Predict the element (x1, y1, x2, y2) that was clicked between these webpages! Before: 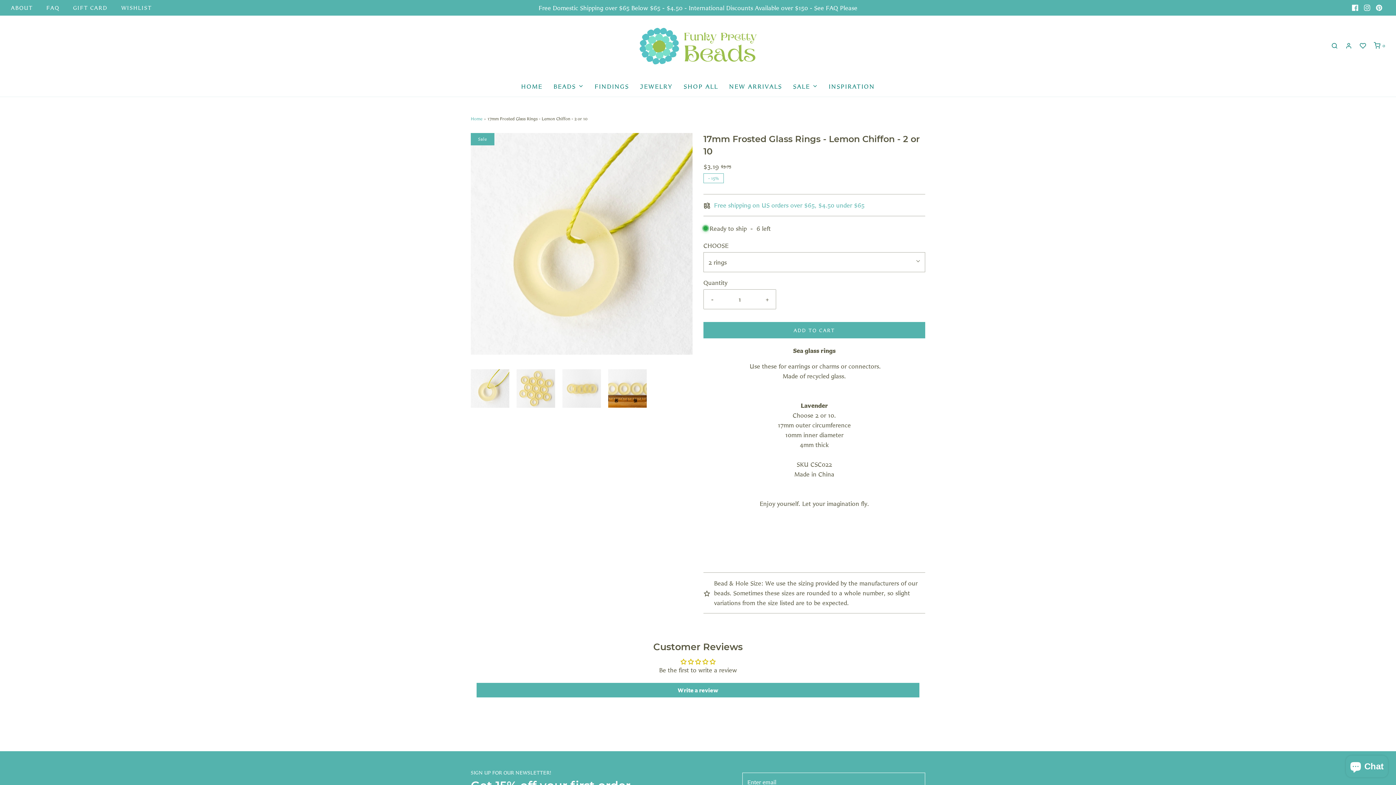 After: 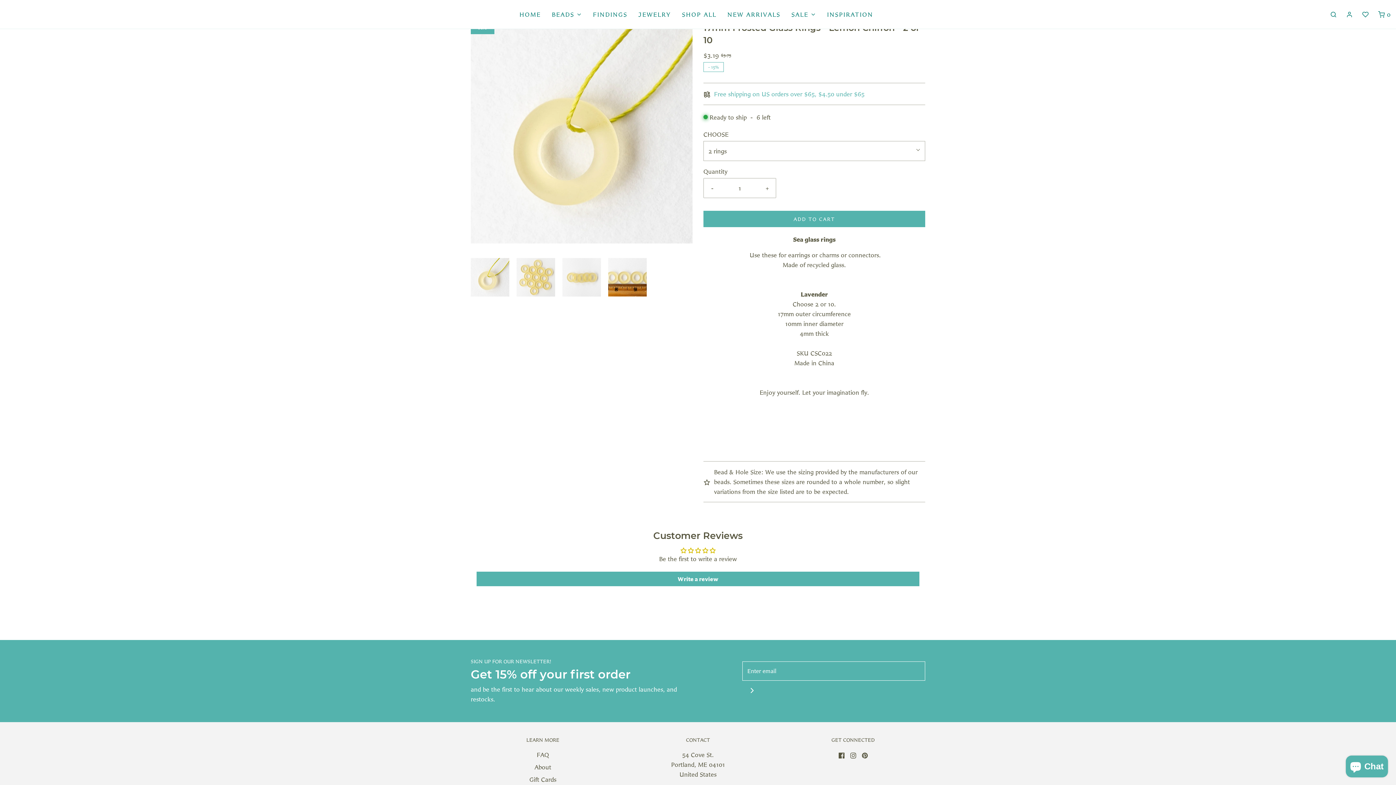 Action: bbox: (470, 369, 509, 407) label: Load image into Gallery viewer, 17mm Frosted Glass Rings - Lemon Chiffon - 2 or 10
